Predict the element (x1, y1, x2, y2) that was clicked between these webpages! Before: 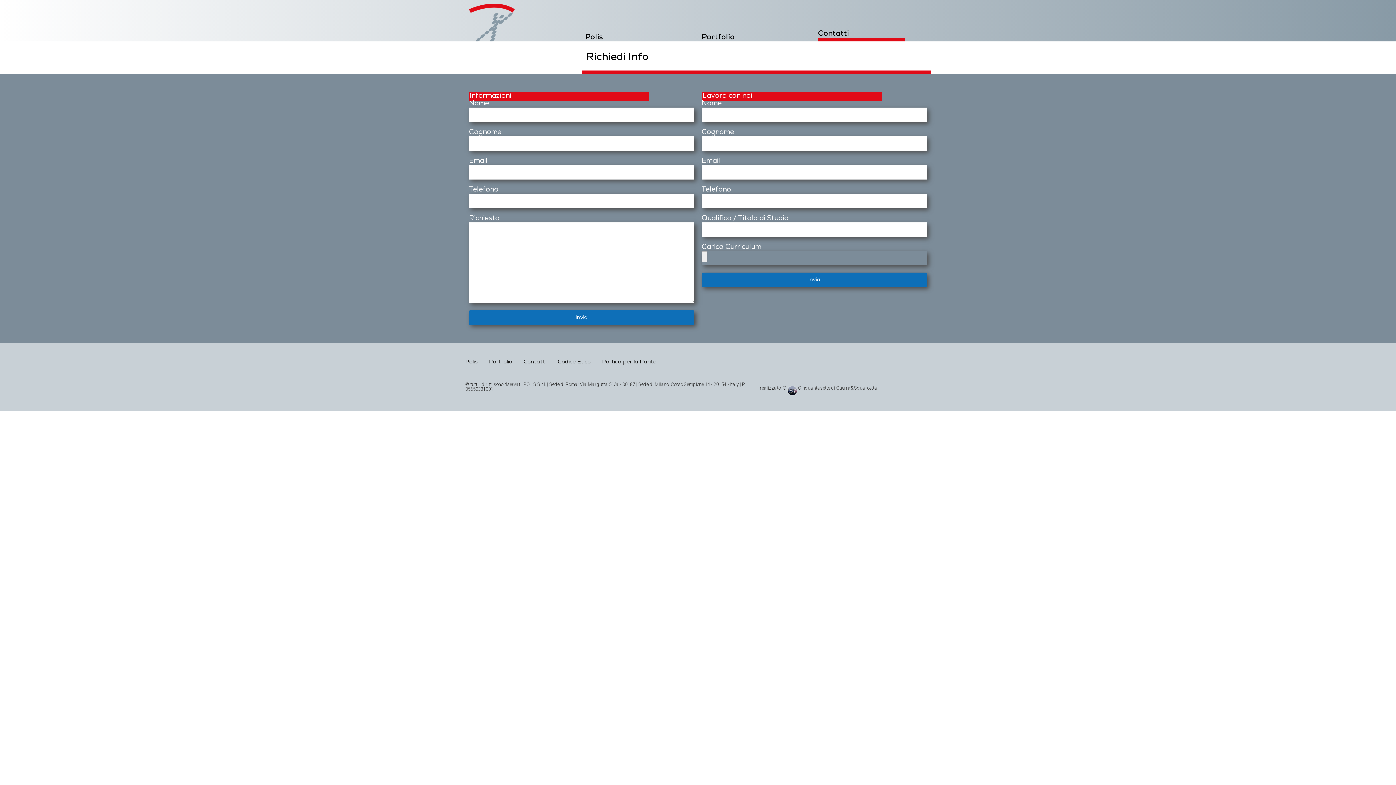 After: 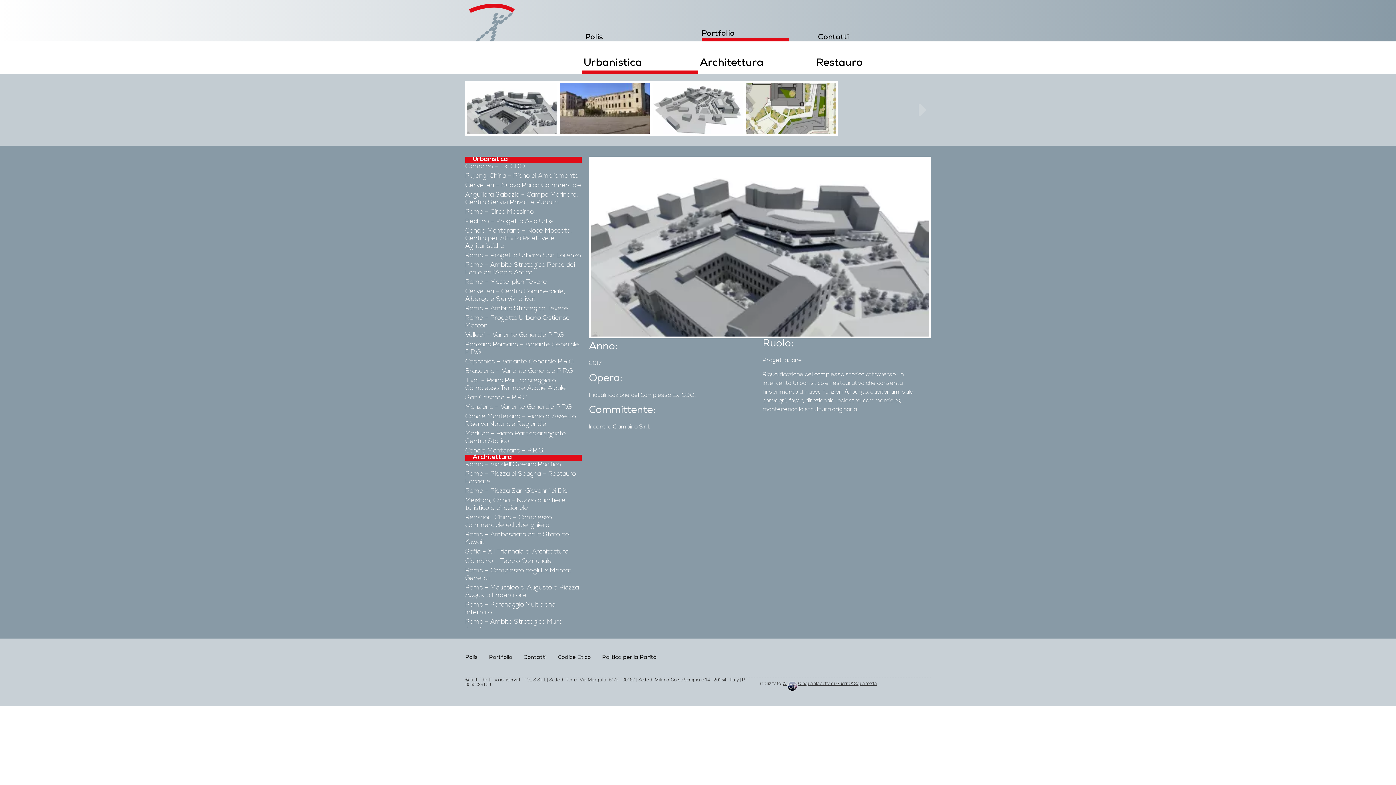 Action: bbox: (701, 33, 734, 41) label: Portfolio